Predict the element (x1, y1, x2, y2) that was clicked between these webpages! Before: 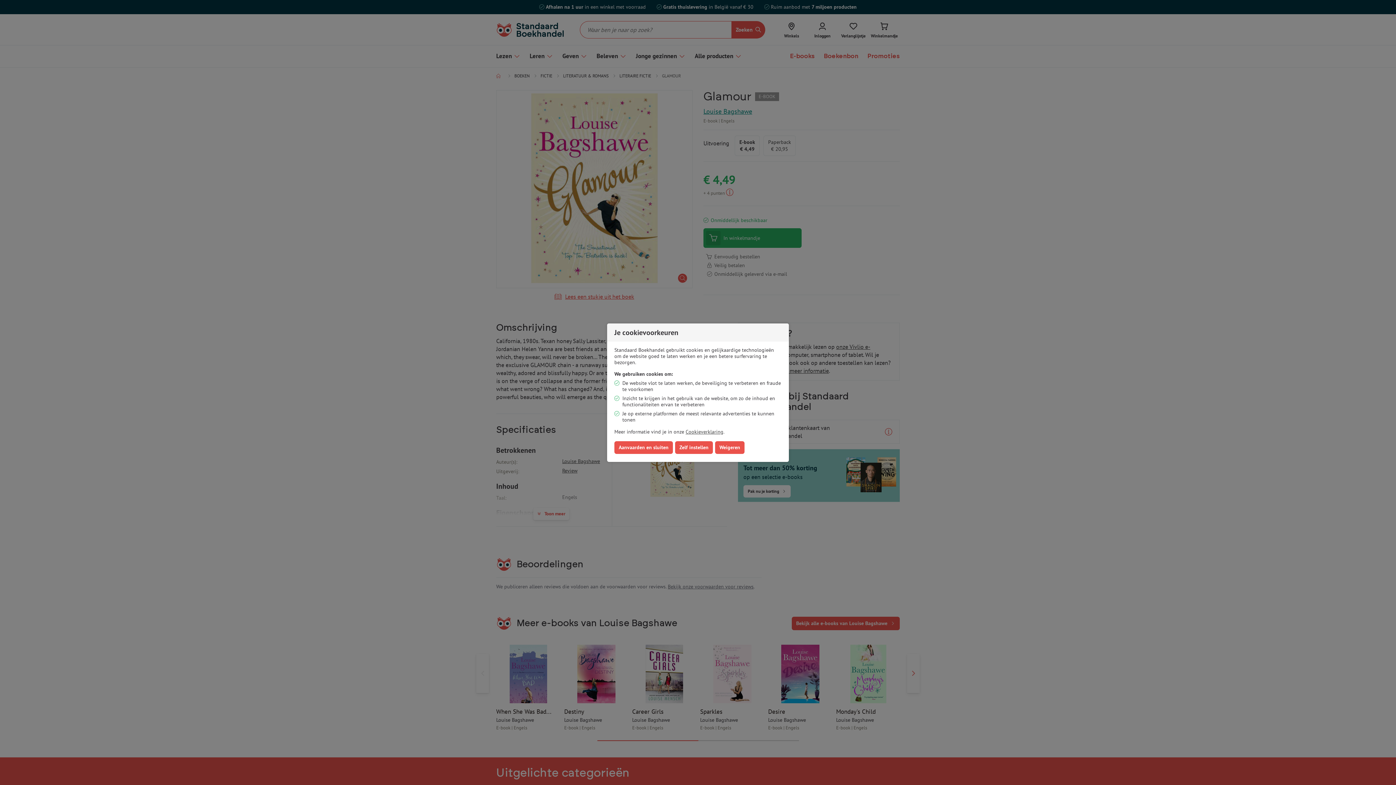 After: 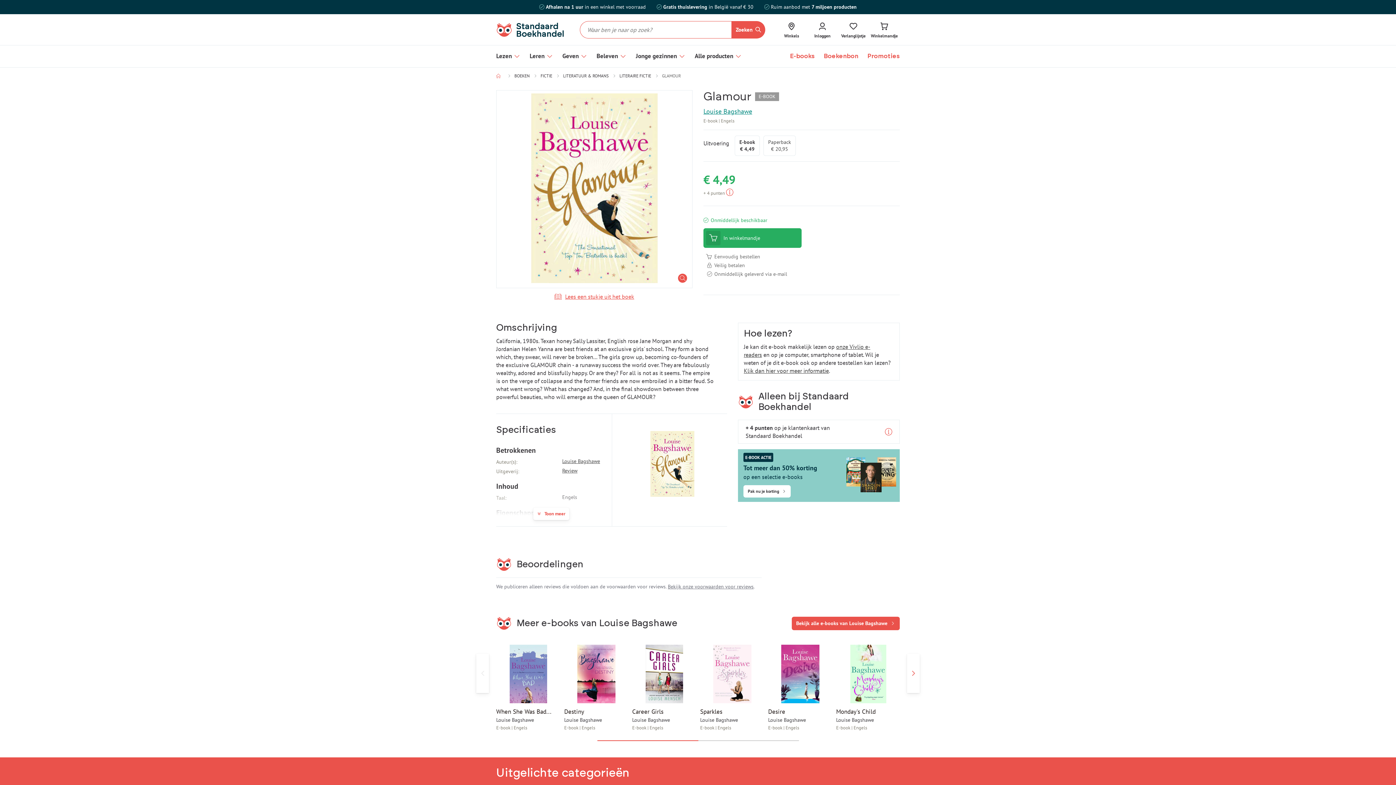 Action: bbox: (614, 441, 673, 454) label: Aanvaarden en sluiten